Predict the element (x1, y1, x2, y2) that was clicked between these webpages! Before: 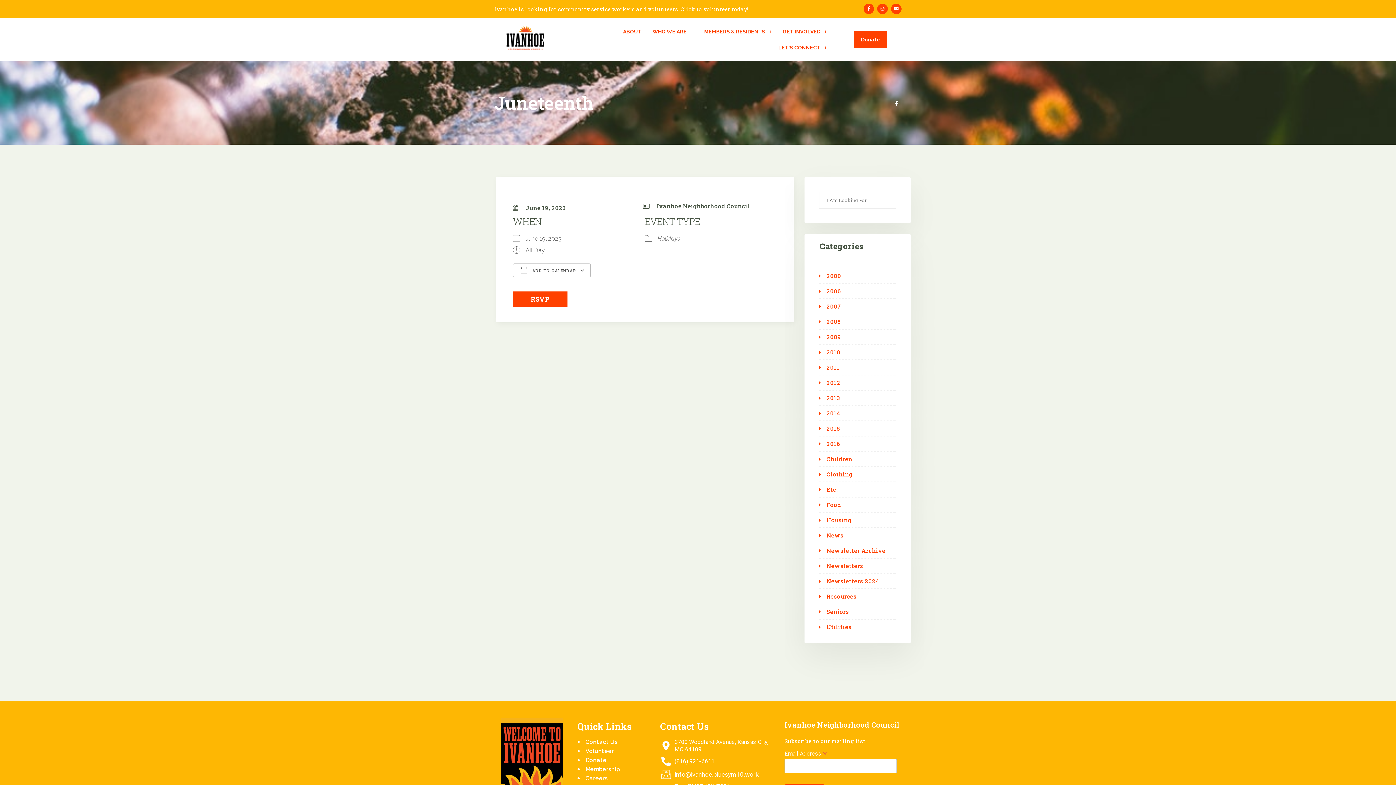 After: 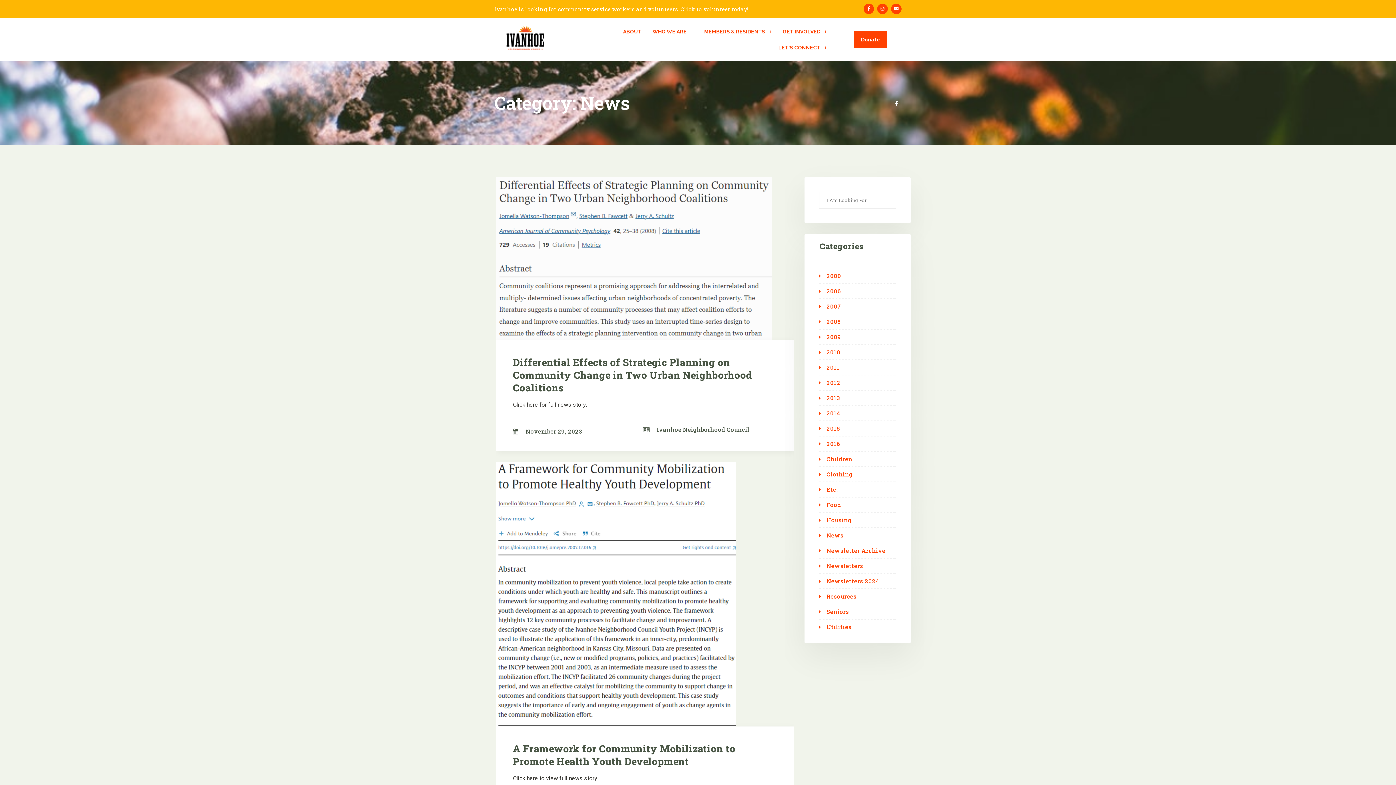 Action: bbox: (819, 532, 843, 539) label: News